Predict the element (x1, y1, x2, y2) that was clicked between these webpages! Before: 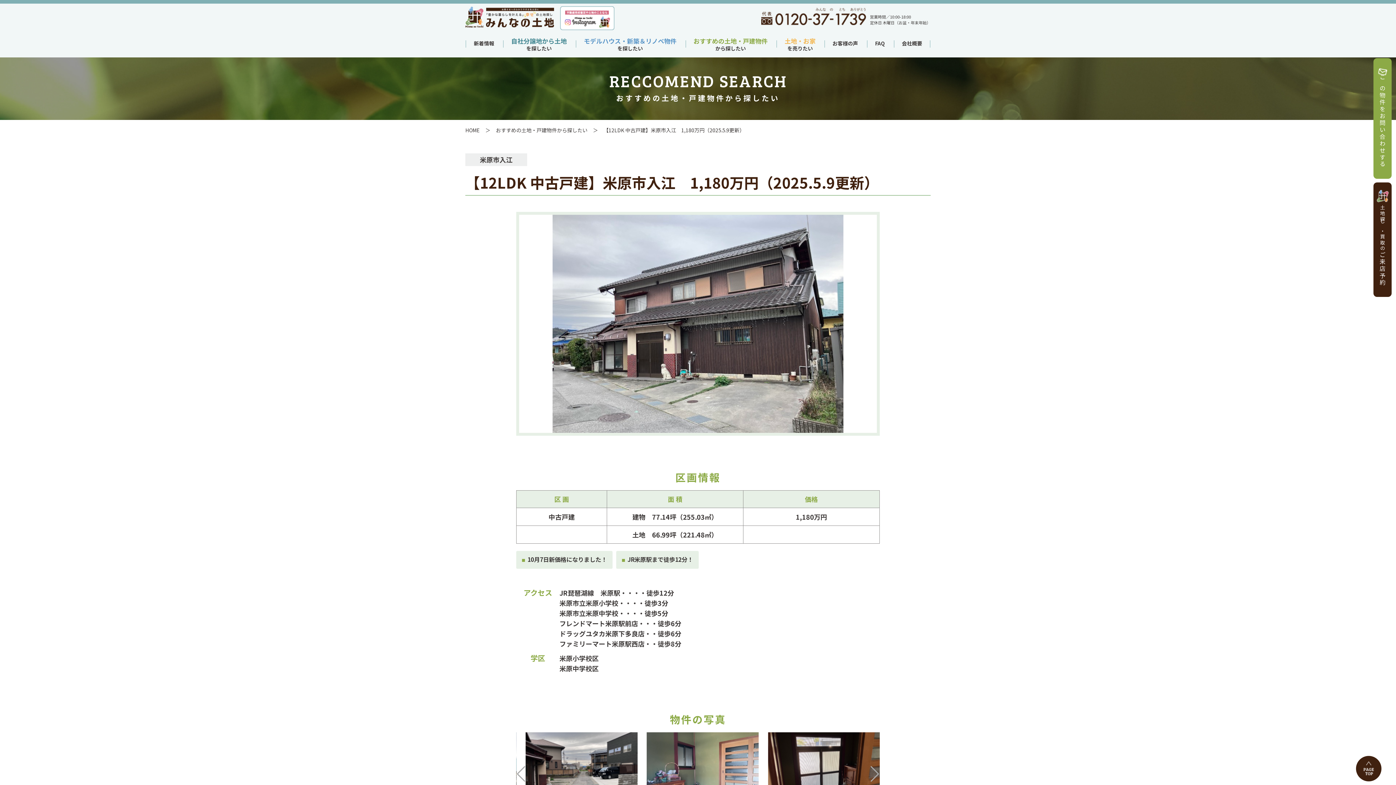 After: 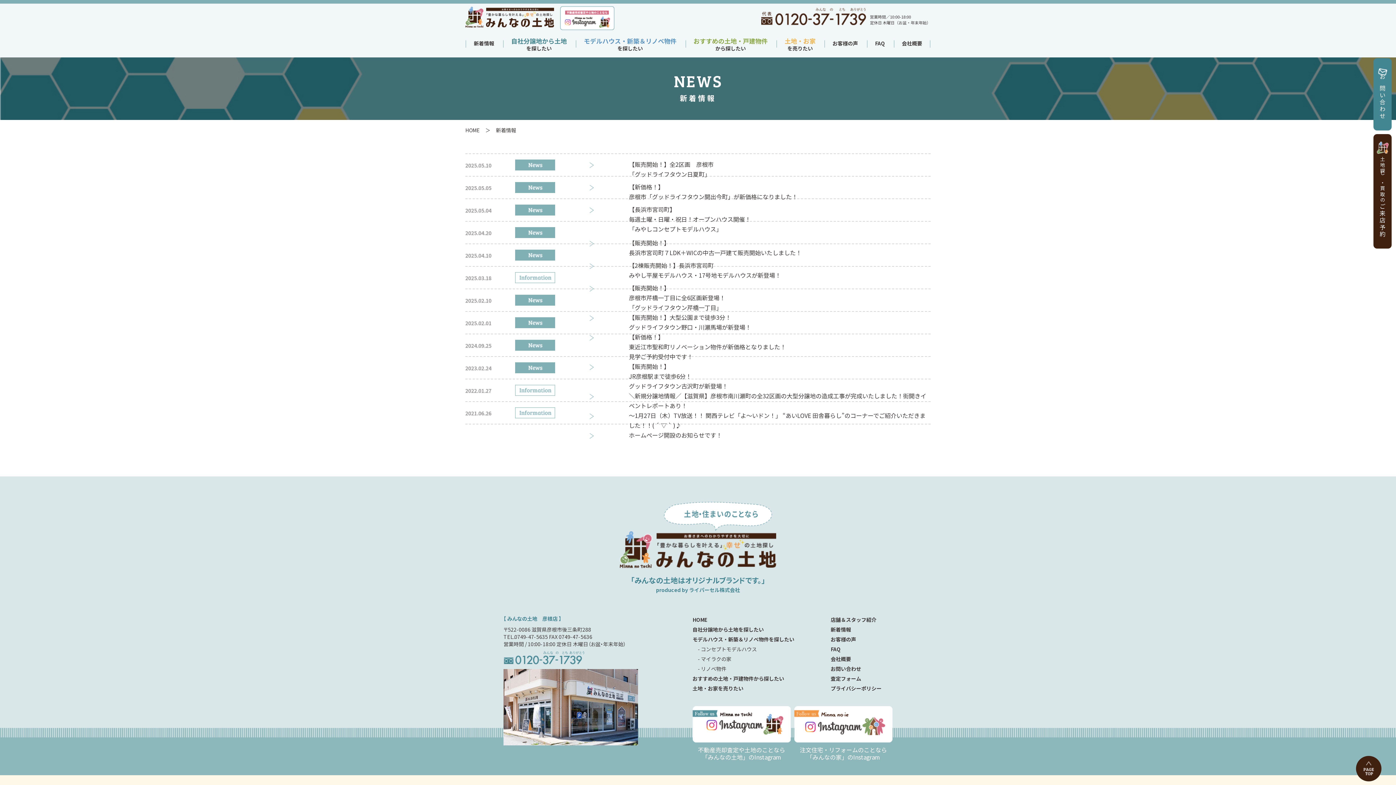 Action: bbox: (473, 38, 494, 48) label: 新着情報